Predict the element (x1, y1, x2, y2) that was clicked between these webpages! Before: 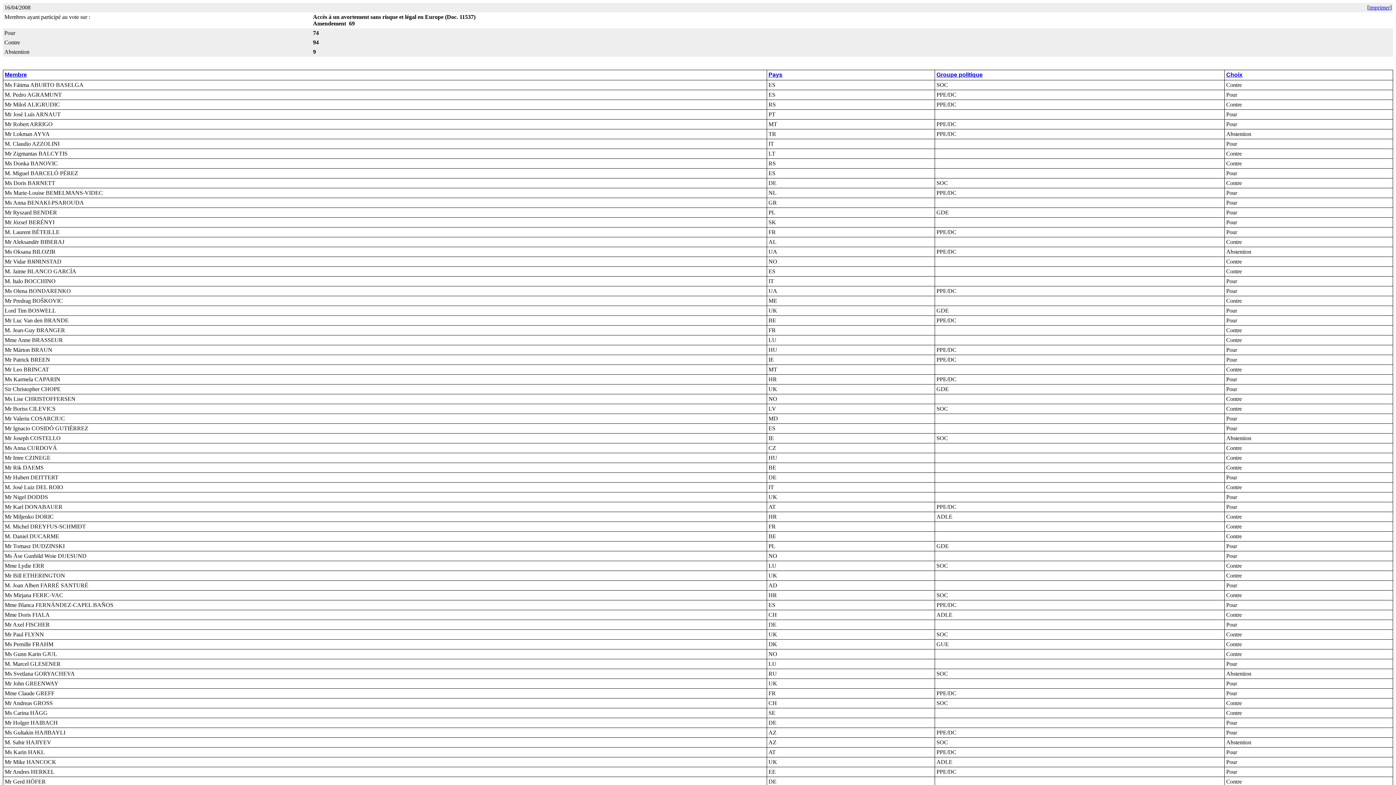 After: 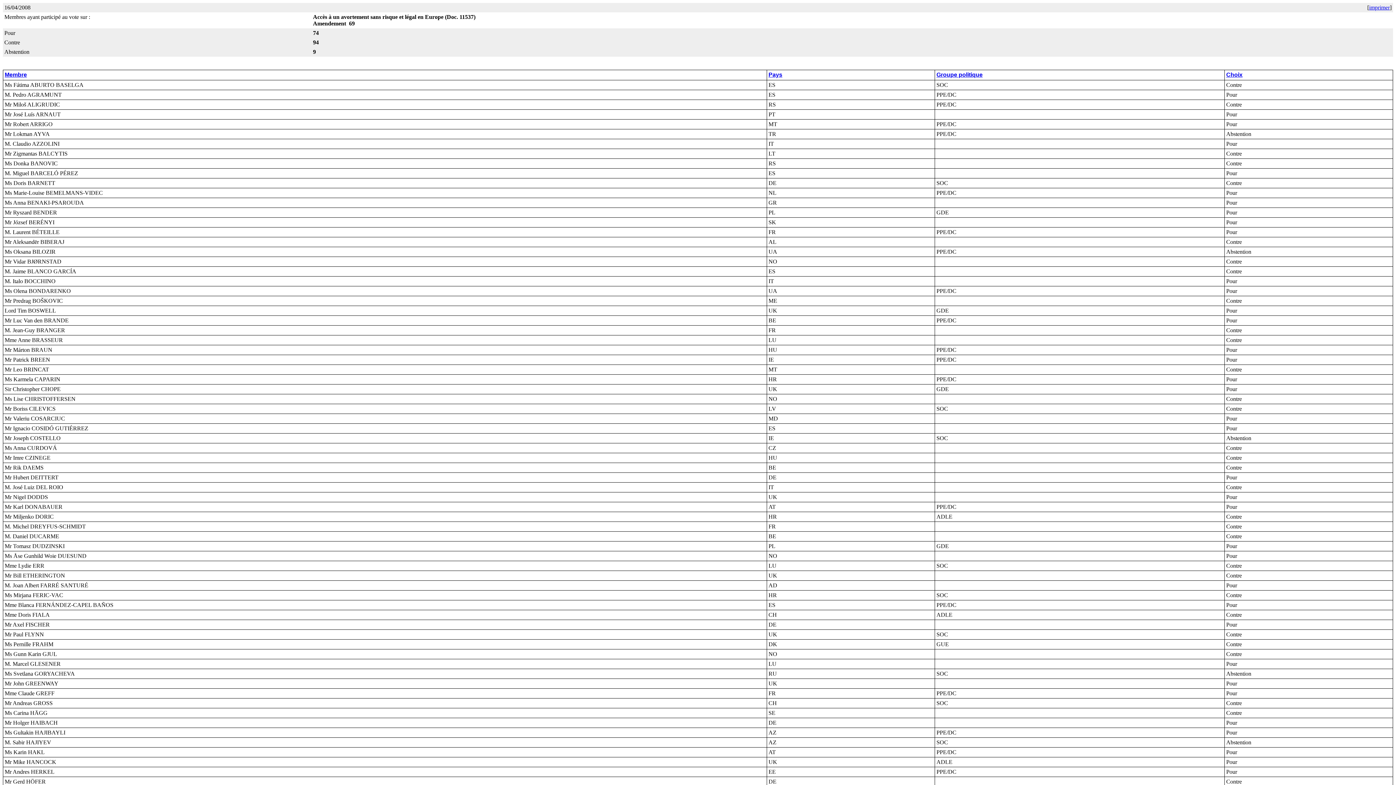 Action: label: imprimer bbox: (1369, 4, 1390, 10)